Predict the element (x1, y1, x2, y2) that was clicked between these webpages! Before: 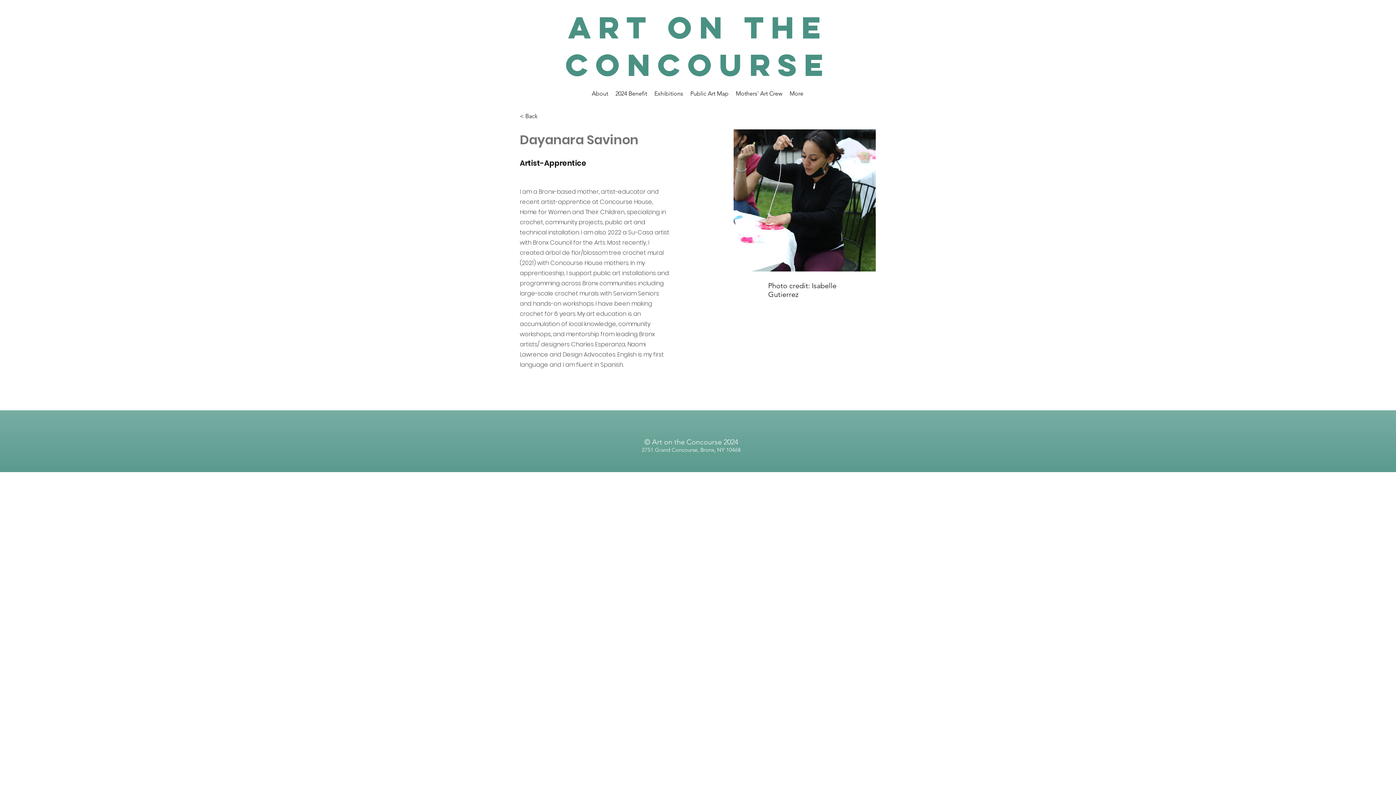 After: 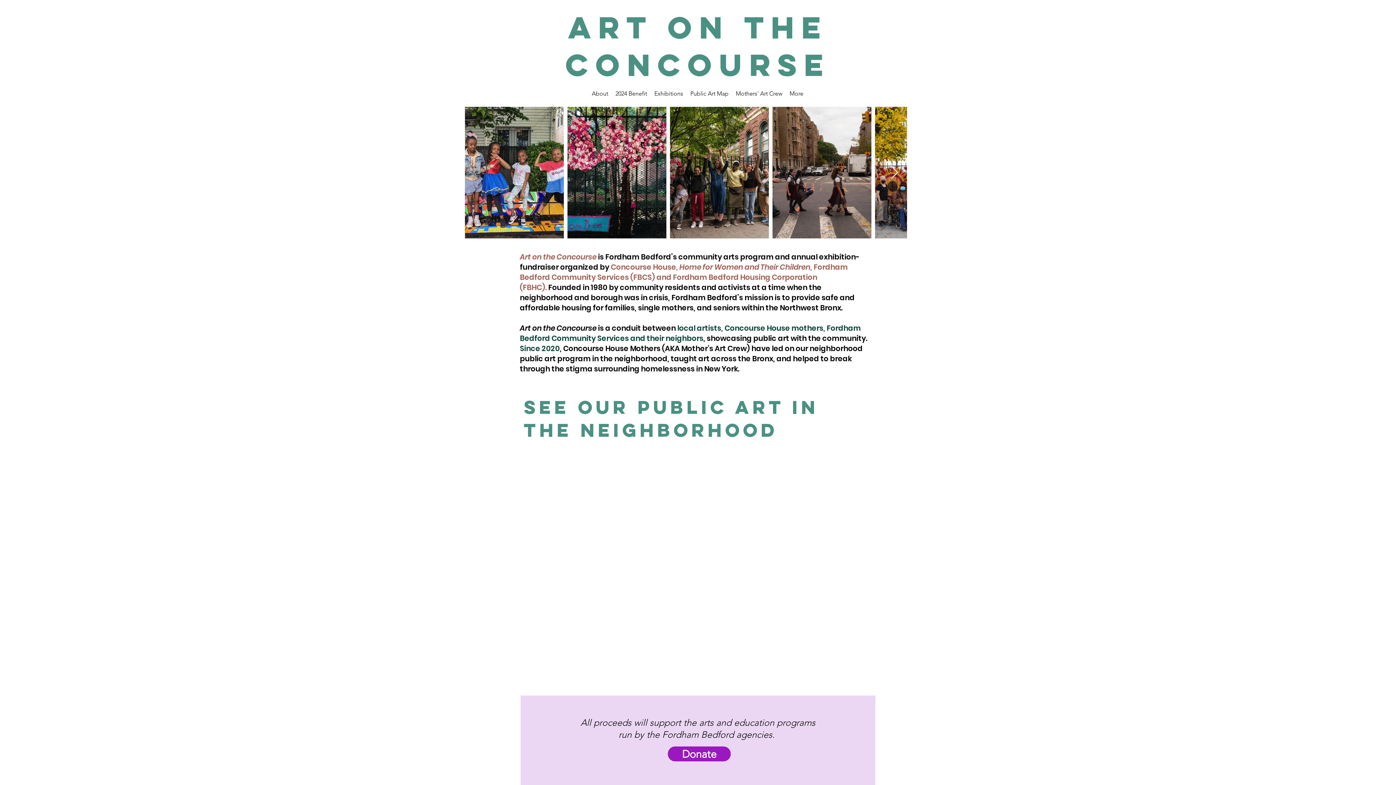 Action: bbox: (565, 8, 830, 84) label: Art on the Concourse